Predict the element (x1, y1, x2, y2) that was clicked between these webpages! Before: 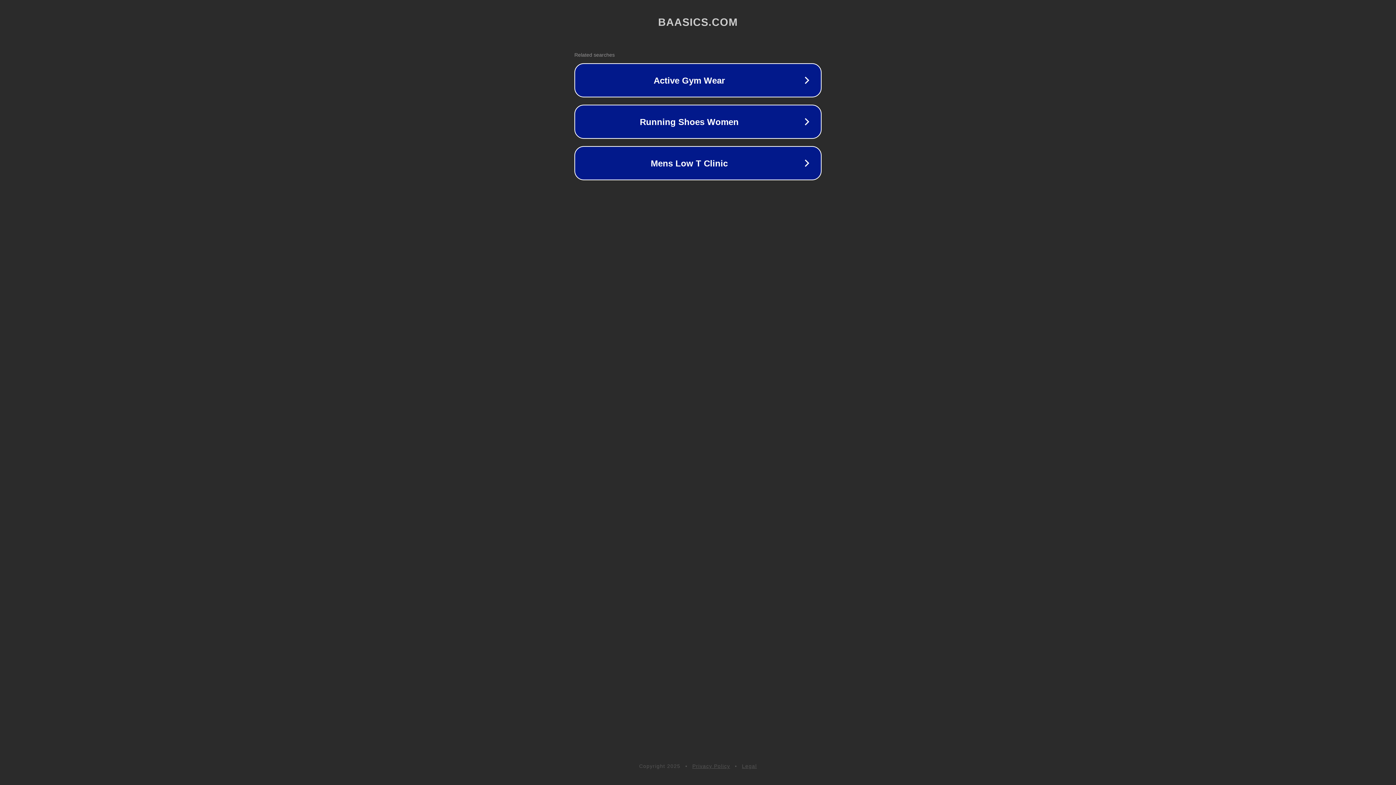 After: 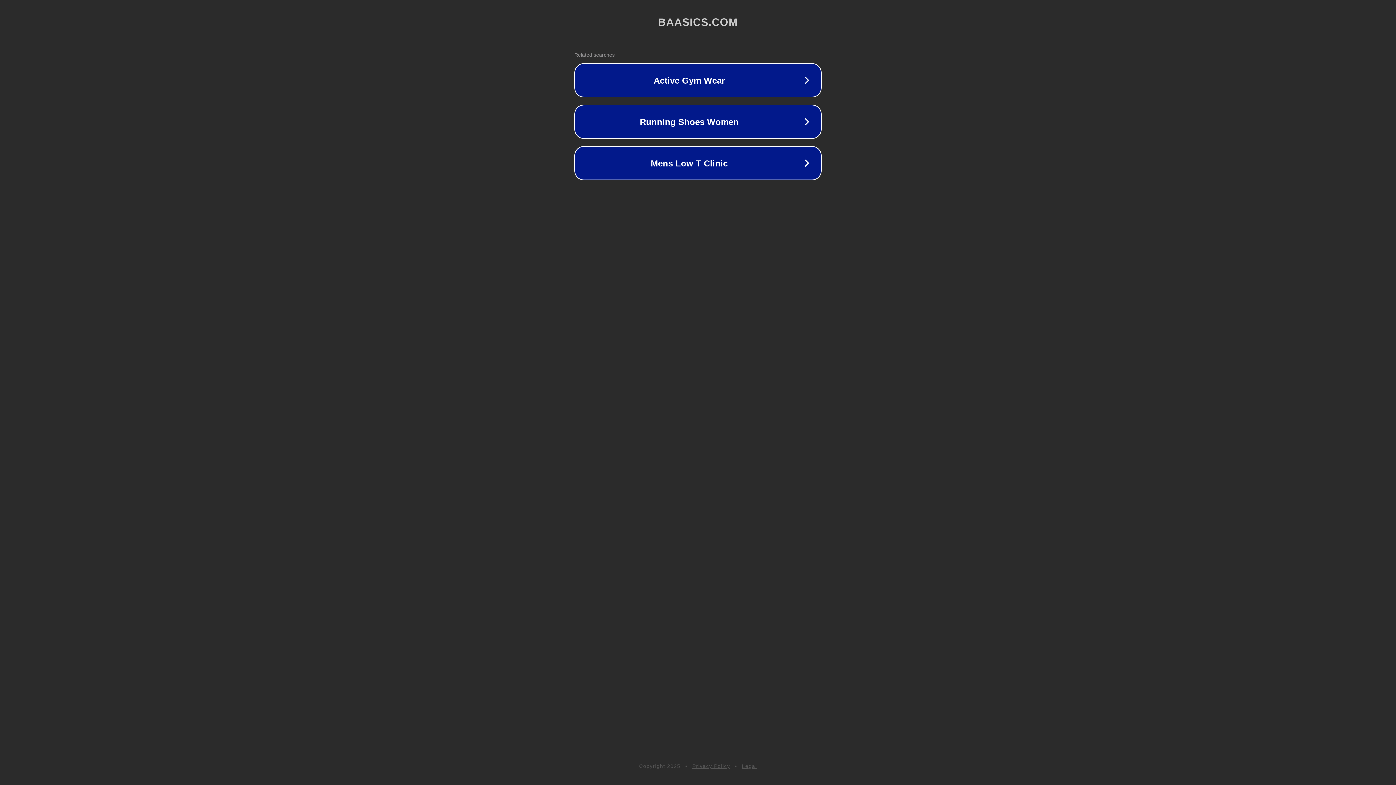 Action: label: Privacy Policy bbox: (692, 763, 730, 769)